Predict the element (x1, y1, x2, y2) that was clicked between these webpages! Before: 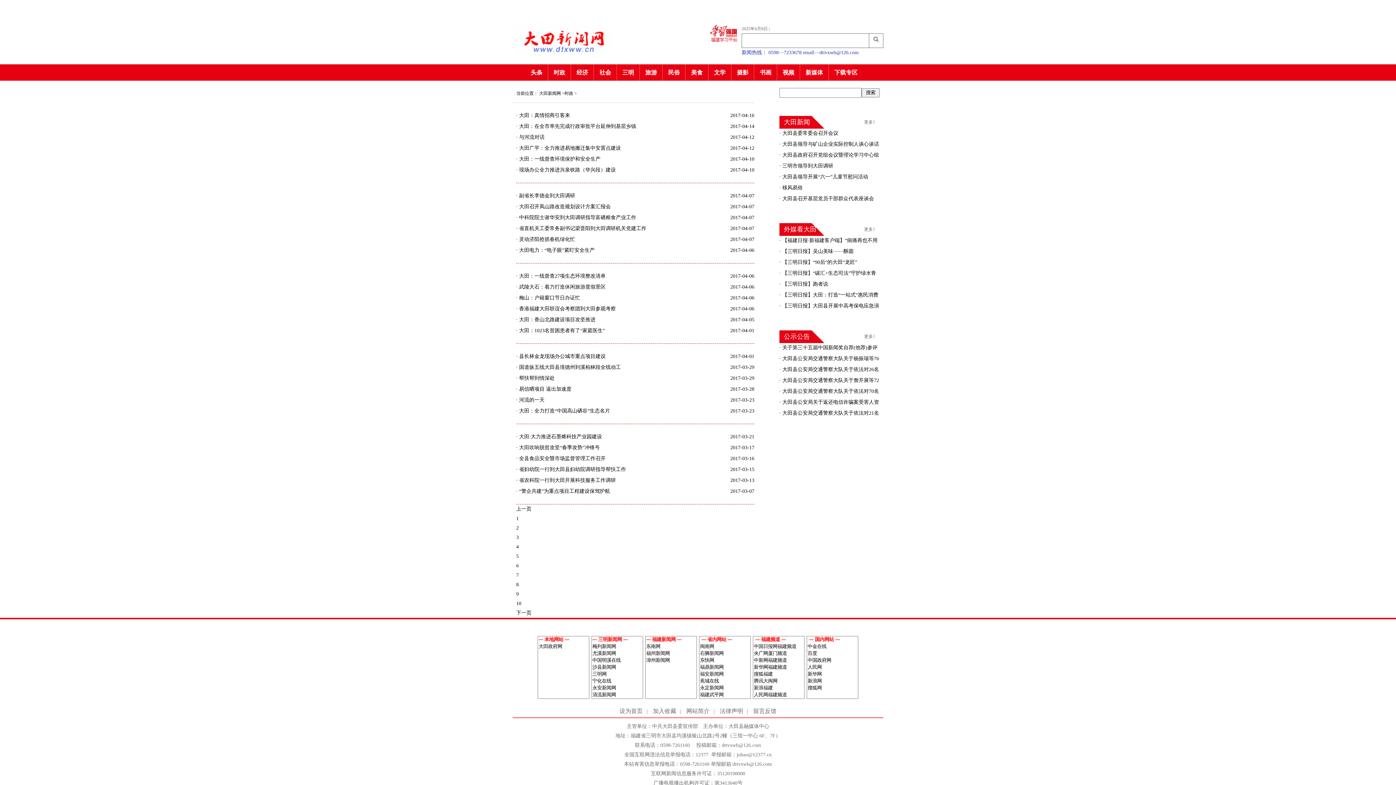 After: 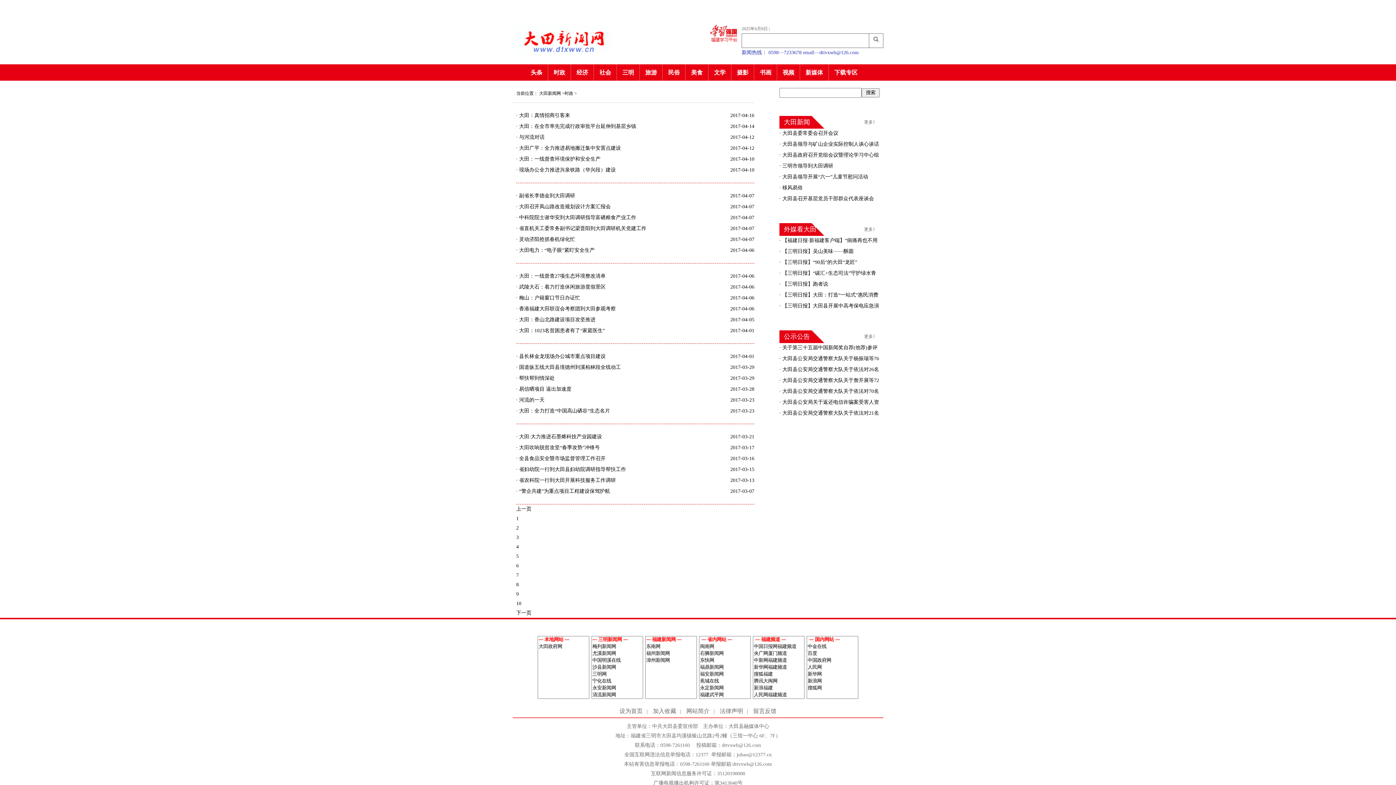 Action: bbox: (649, 705, 680, 717) label: 加入收藏